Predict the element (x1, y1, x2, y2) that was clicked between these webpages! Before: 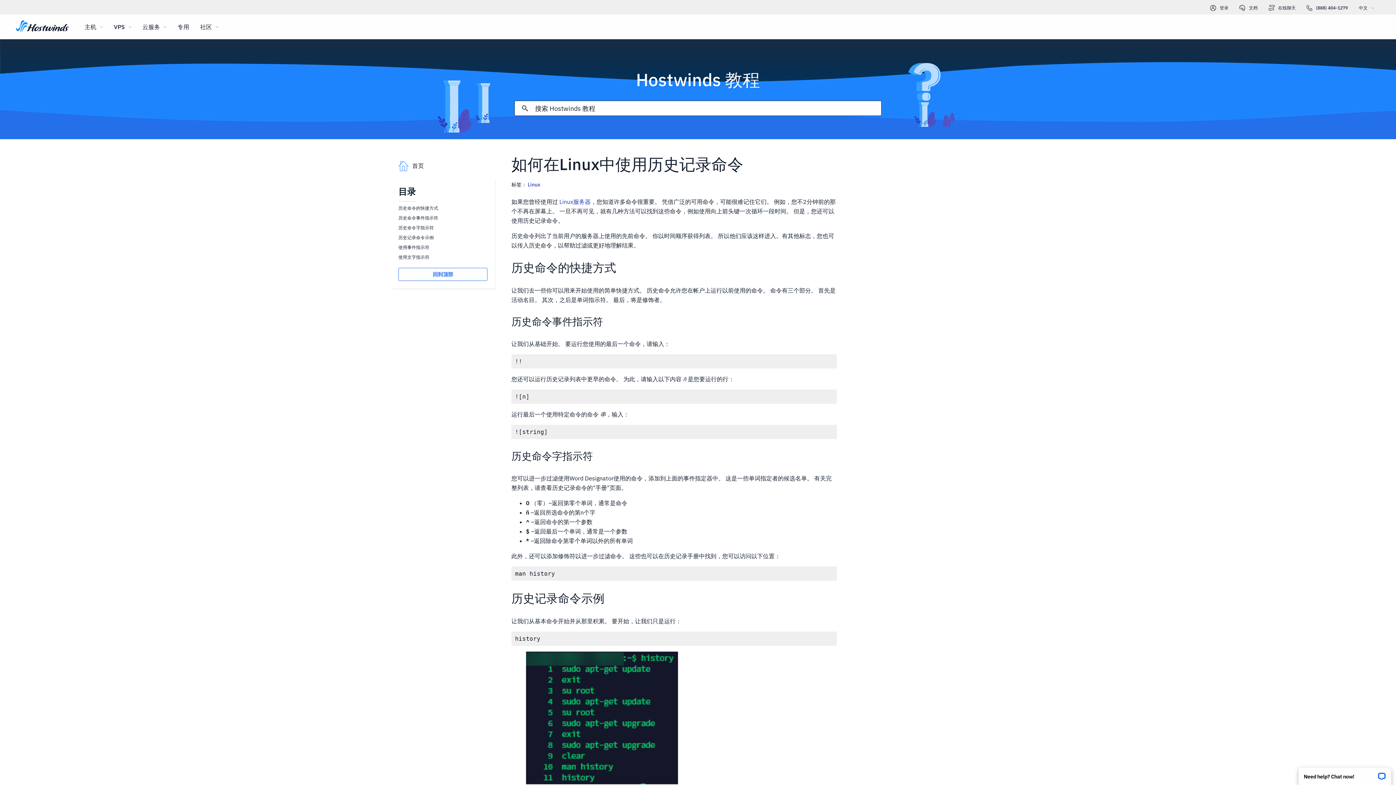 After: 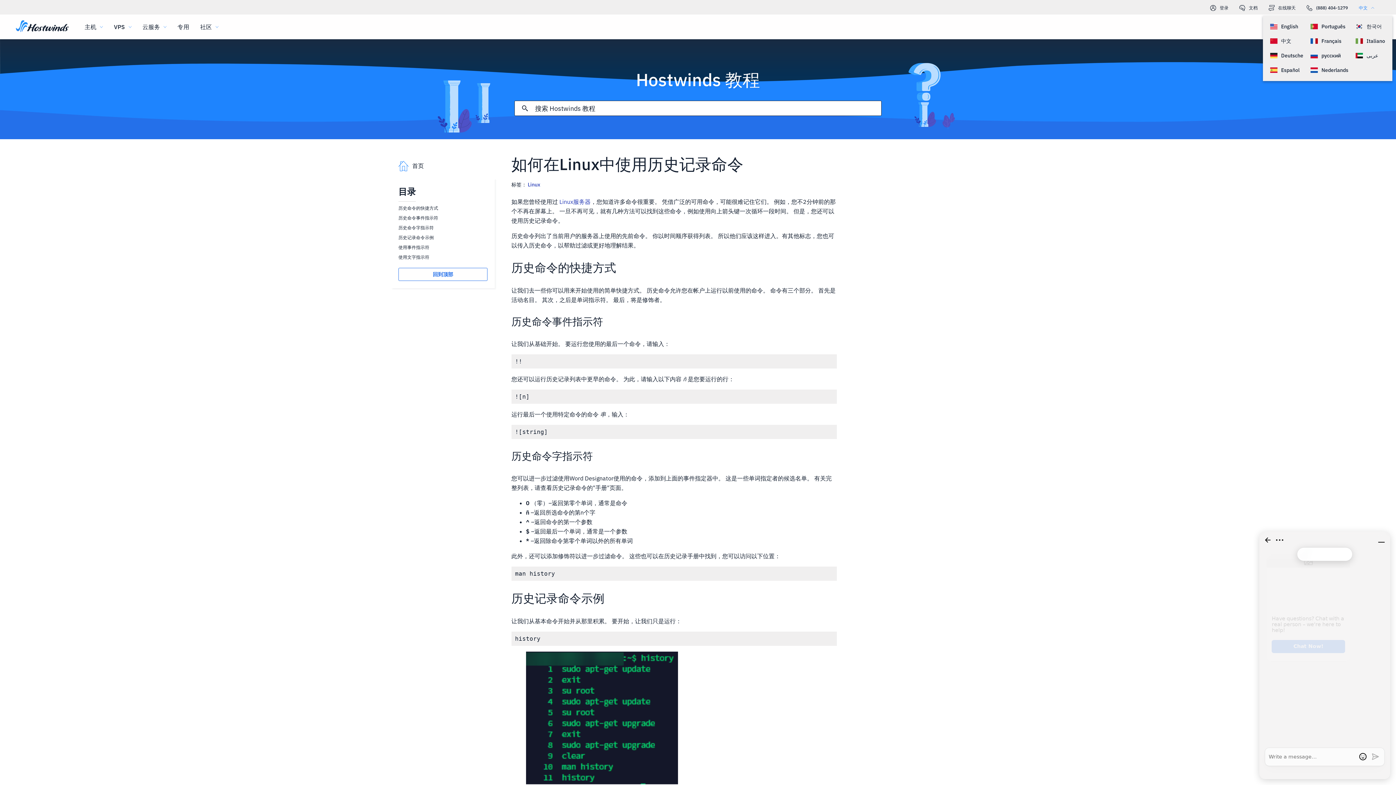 Action: bbox: (1359, 0, 1378, 15) label: 中文